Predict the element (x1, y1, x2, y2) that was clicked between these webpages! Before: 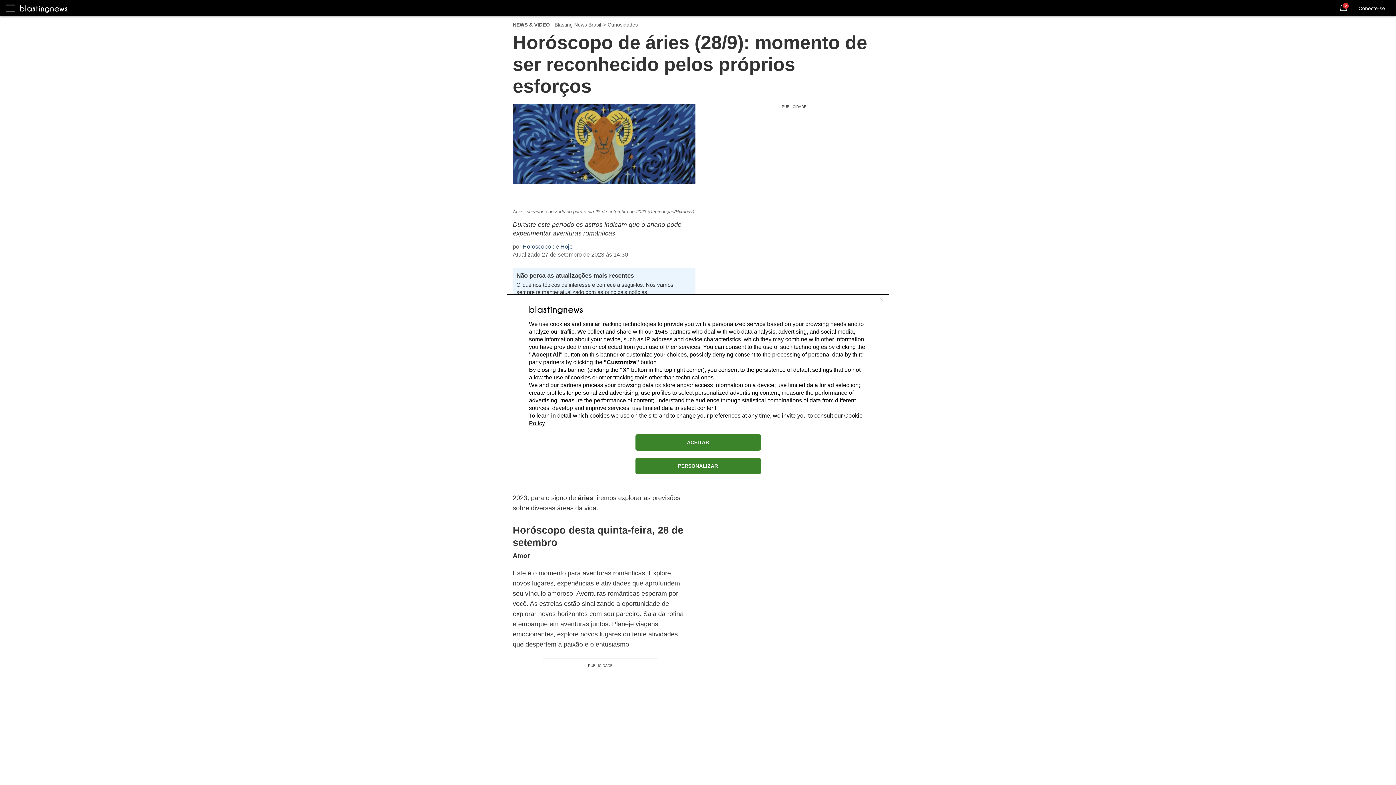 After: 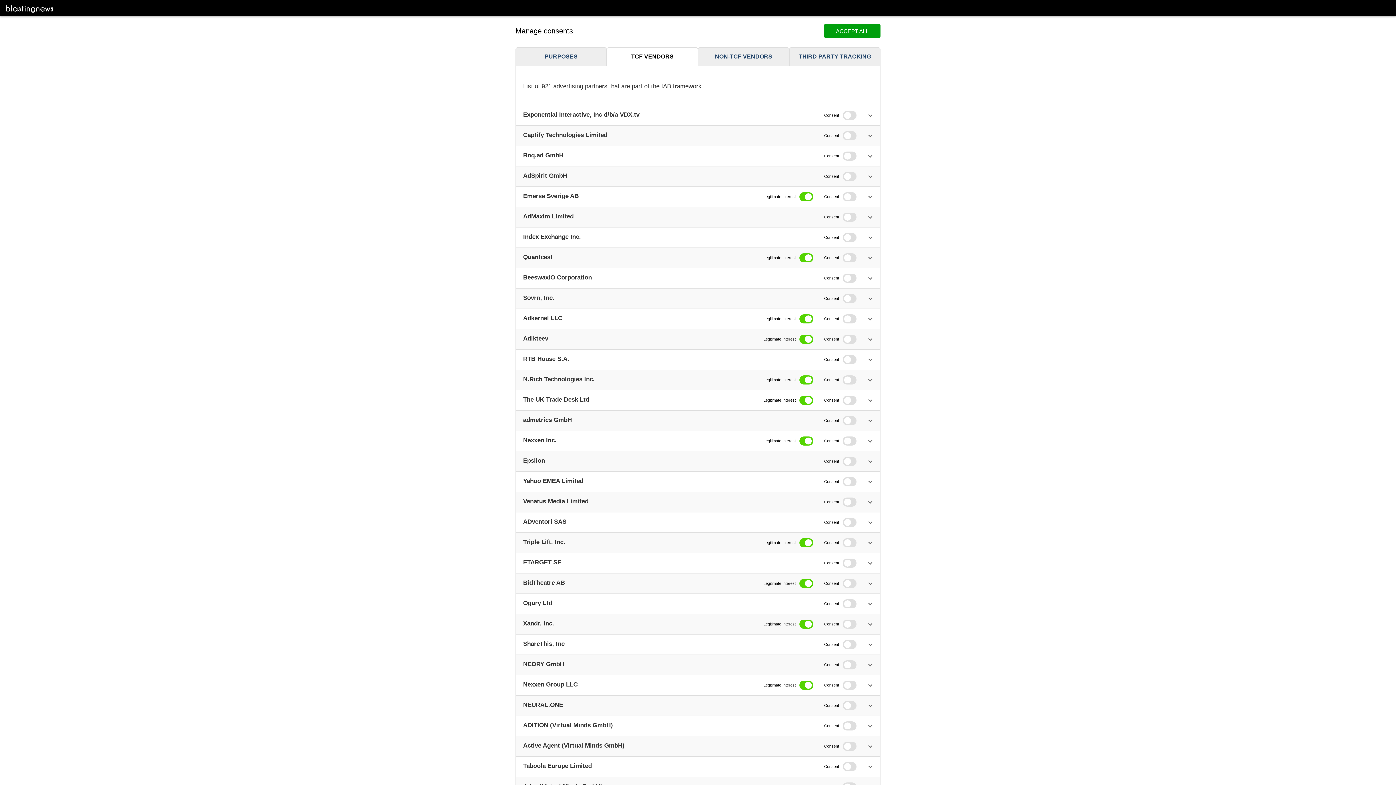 Action: bbox: (654, 328, 668, 334) label: 1545